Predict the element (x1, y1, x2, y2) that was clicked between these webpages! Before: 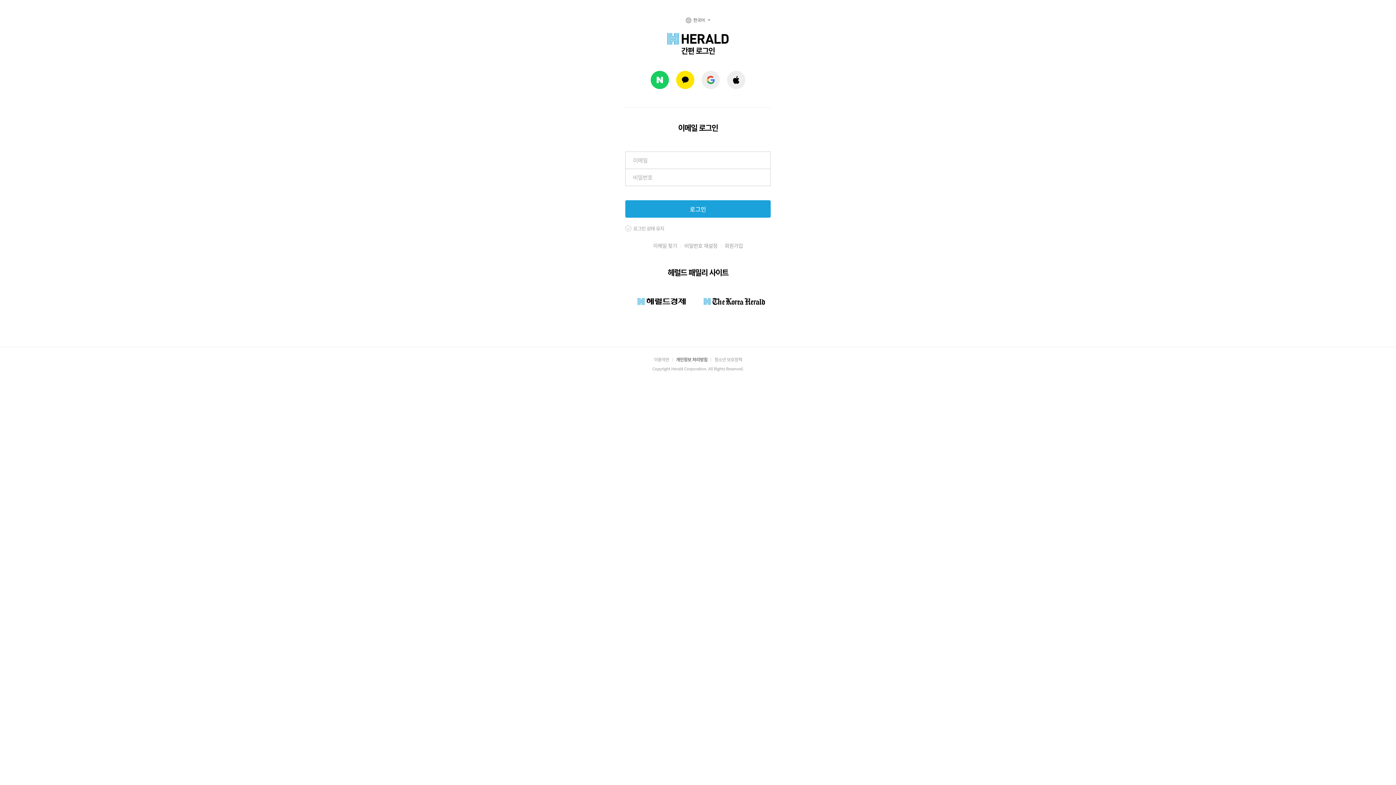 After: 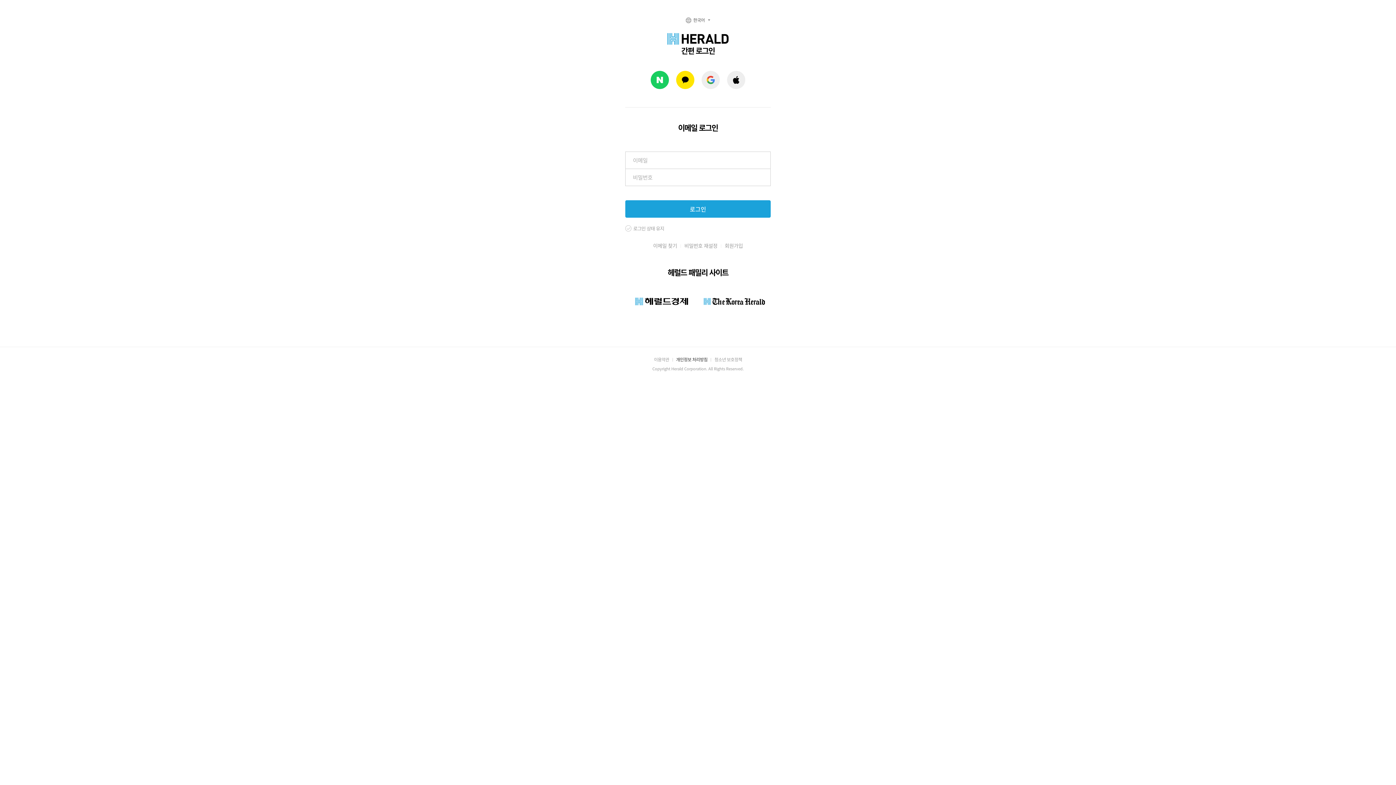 Action: bbox: (625, 292, 698, 310)